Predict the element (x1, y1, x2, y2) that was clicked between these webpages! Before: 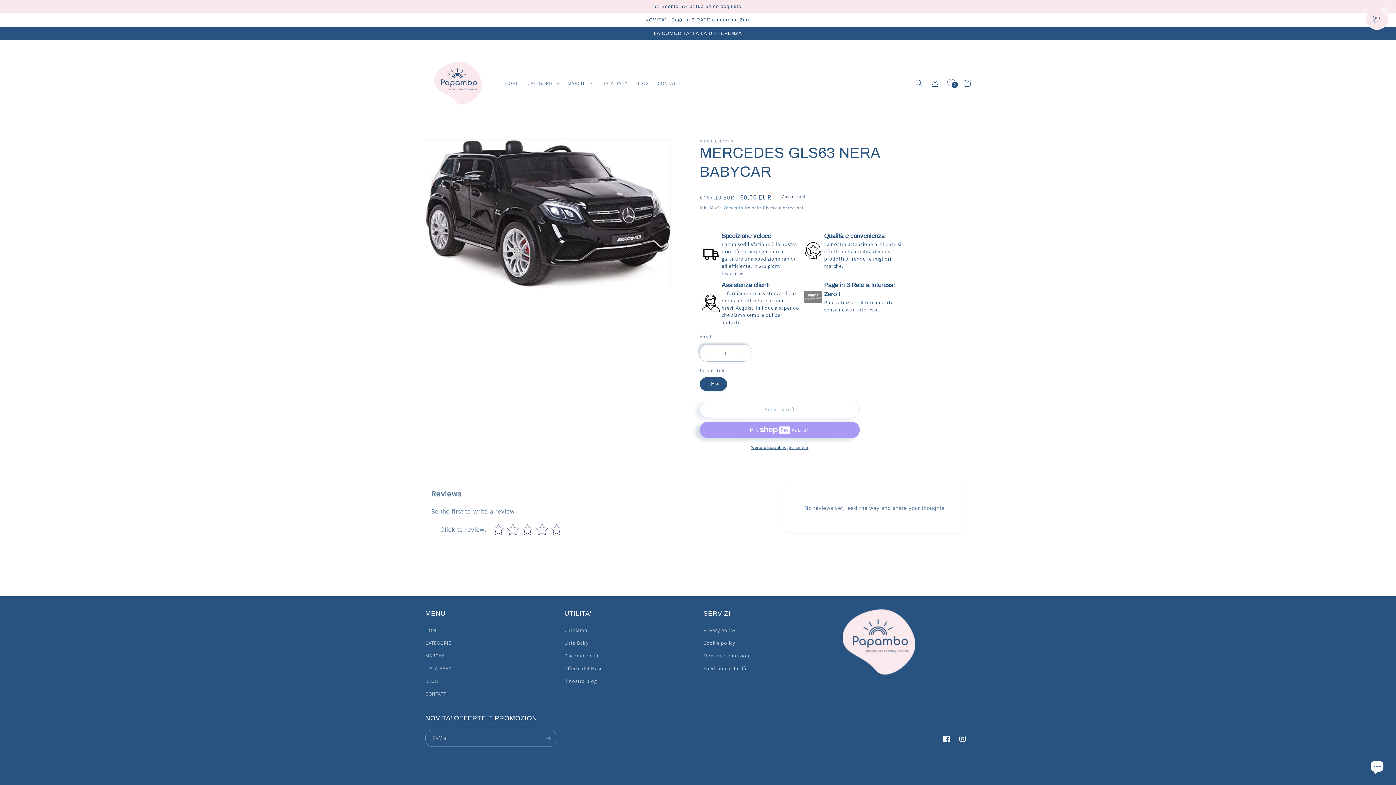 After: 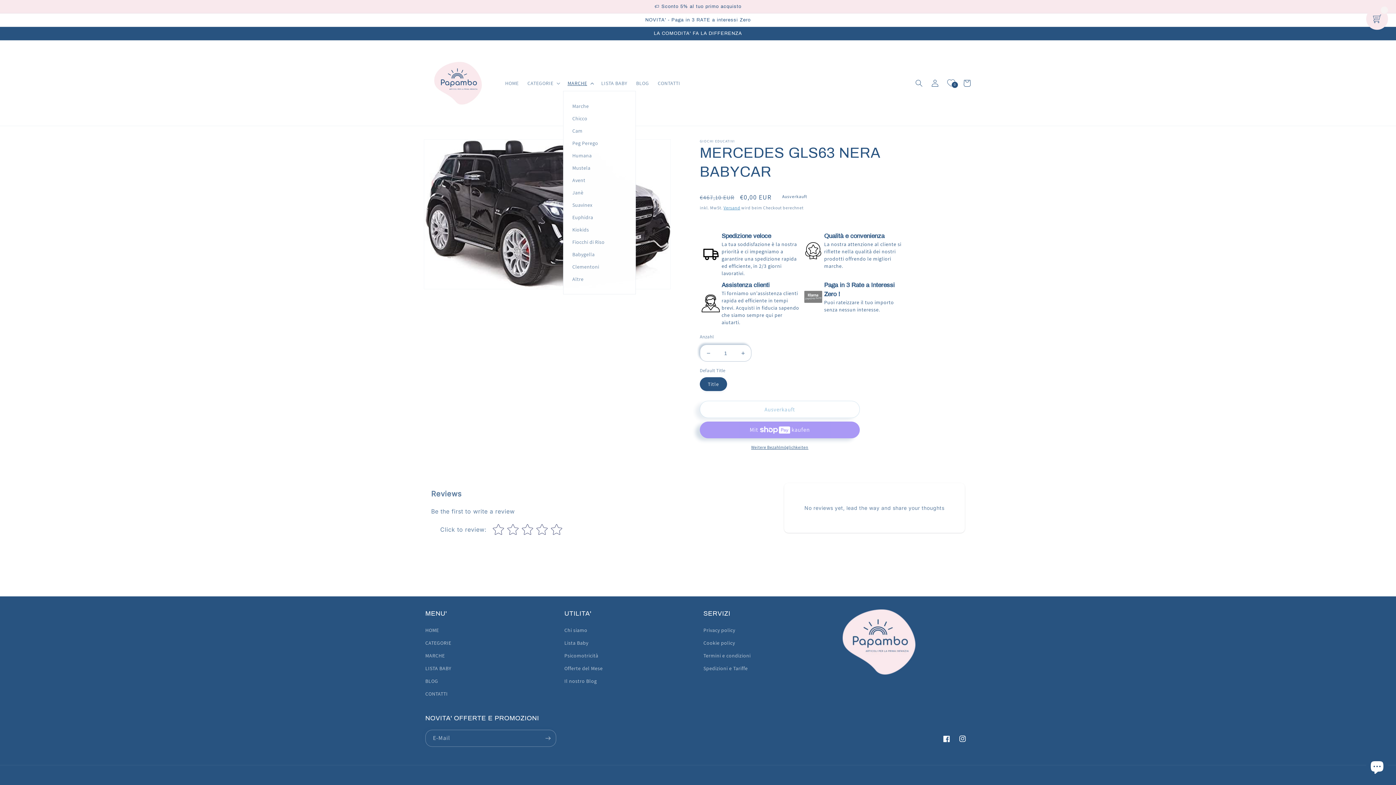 Action: label: MARCHE bbox: (563, 75, 597, 90)